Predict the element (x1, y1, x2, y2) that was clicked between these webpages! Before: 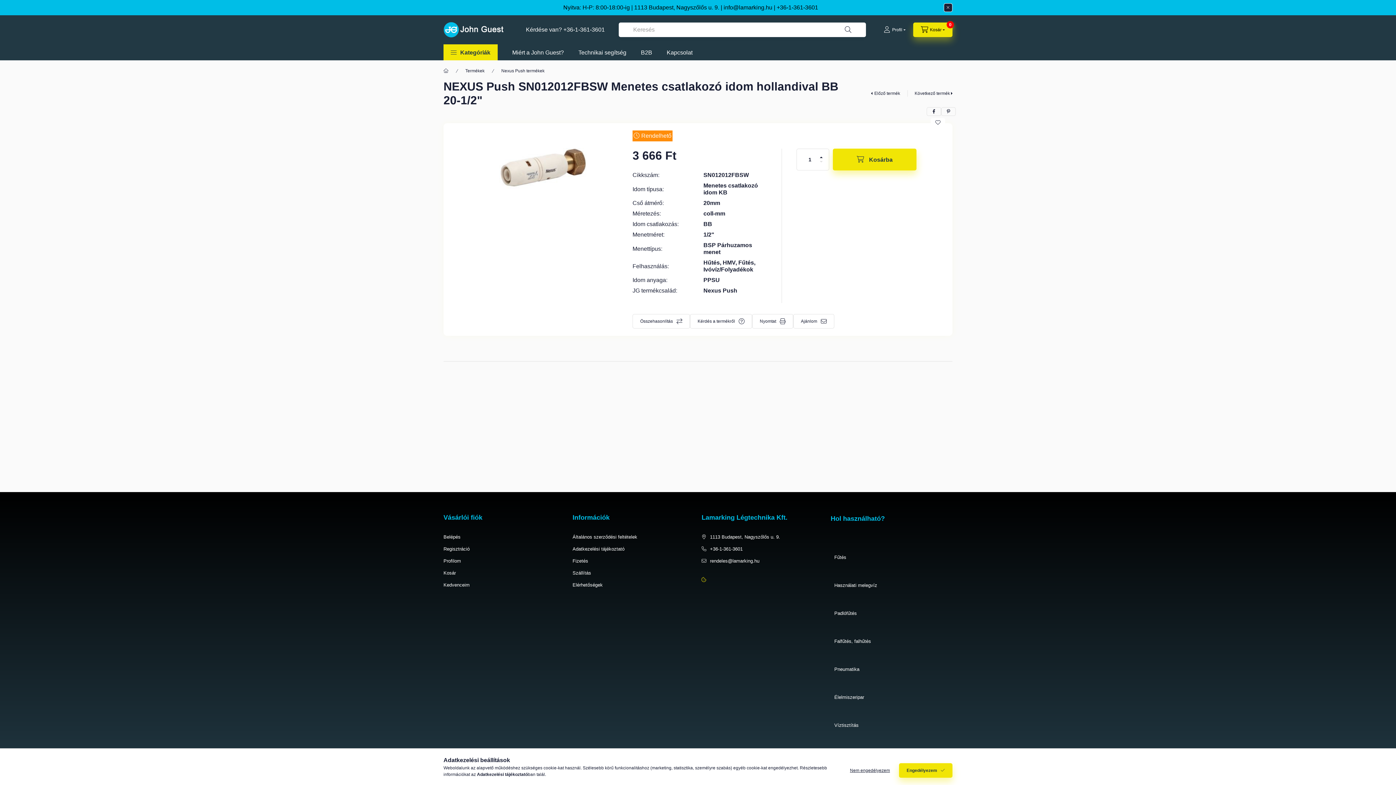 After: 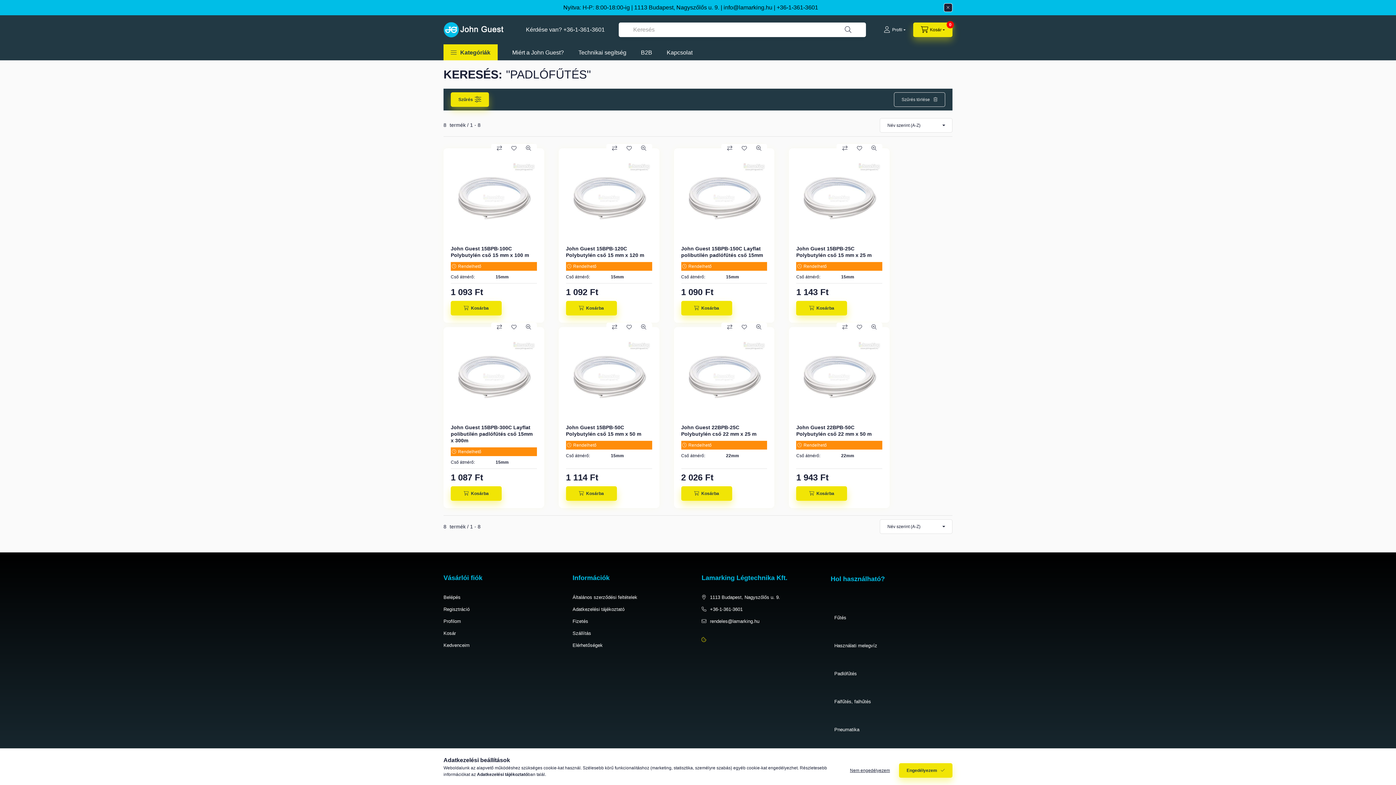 Action: bbox: (830, 608, 860, 618) label: Padlófűtés